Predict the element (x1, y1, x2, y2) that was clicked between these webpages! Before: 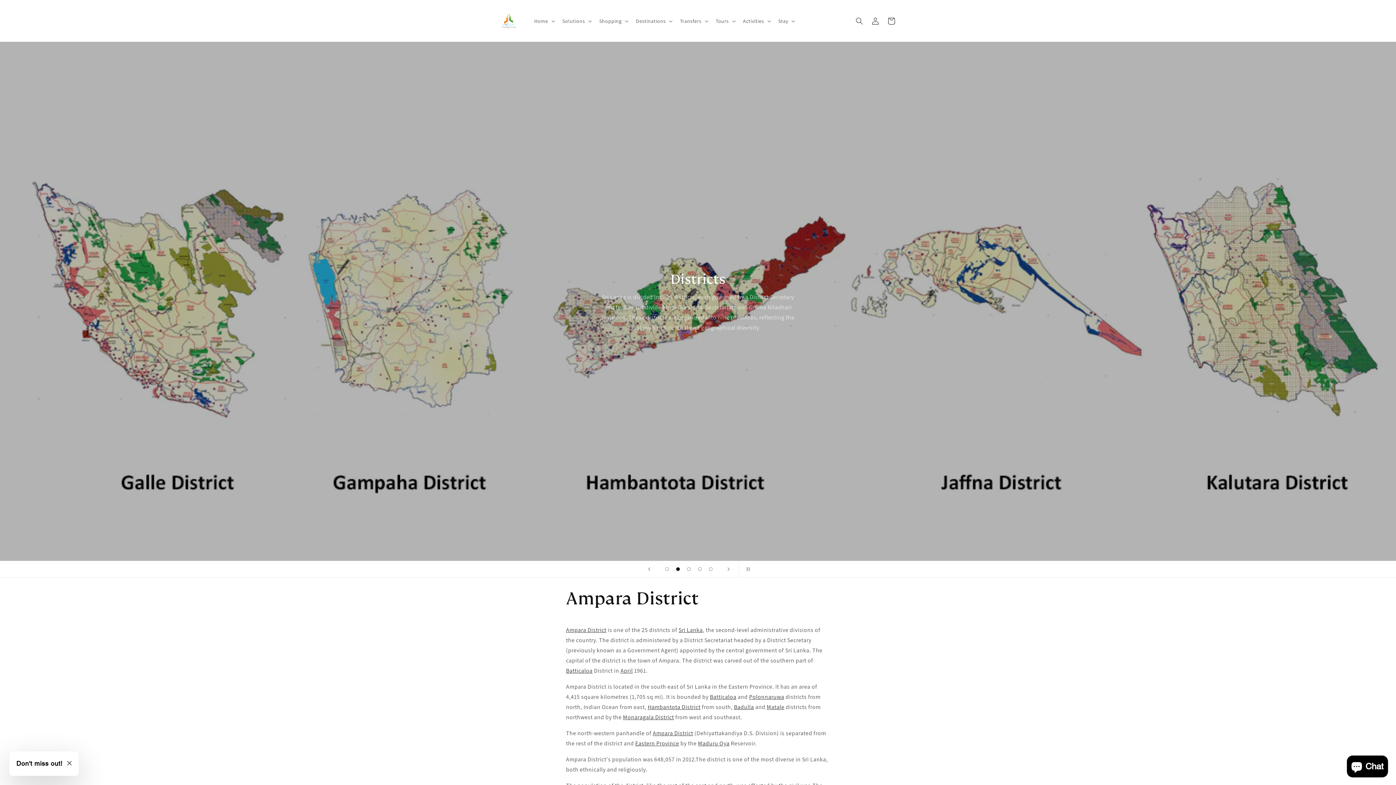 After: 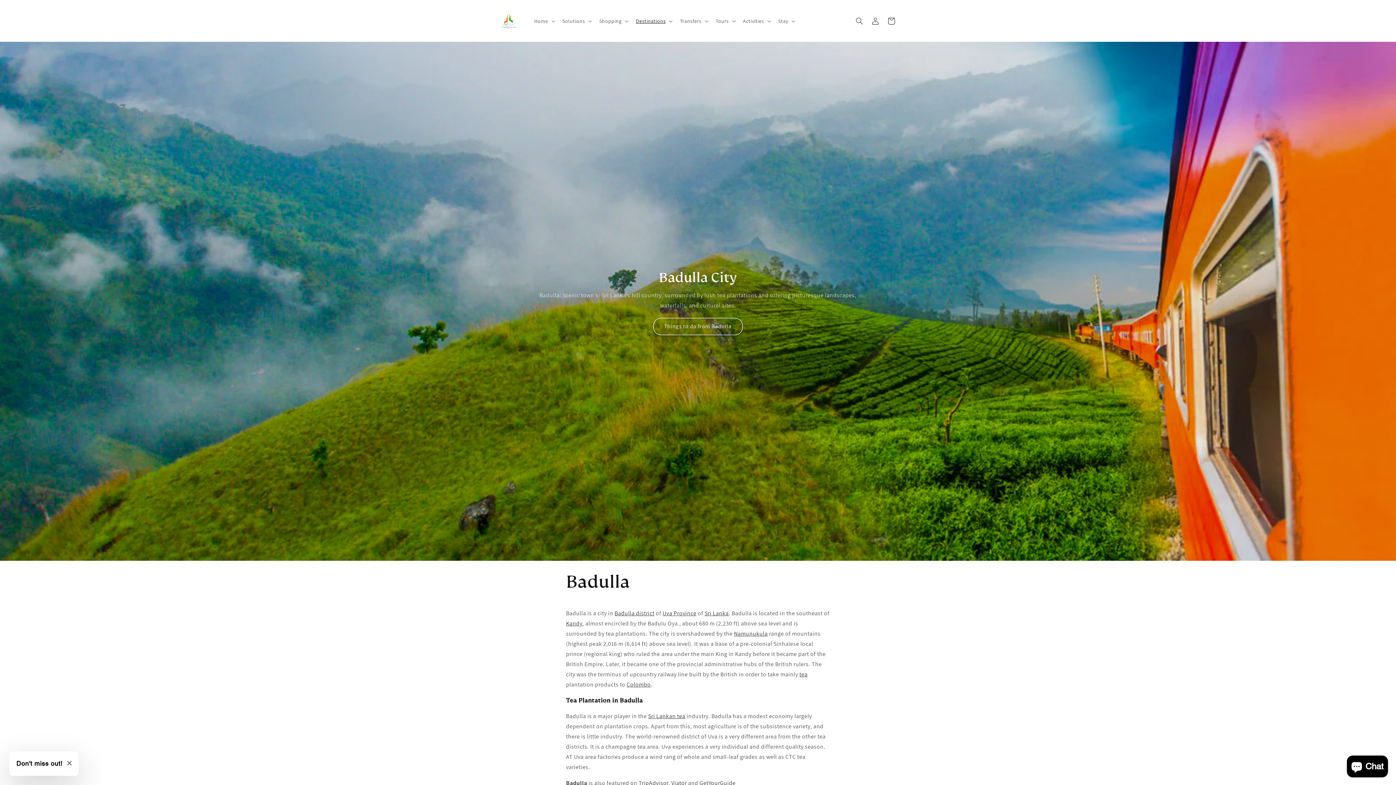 Action: bbox: (734, 703, 754, 711) label: Badulla